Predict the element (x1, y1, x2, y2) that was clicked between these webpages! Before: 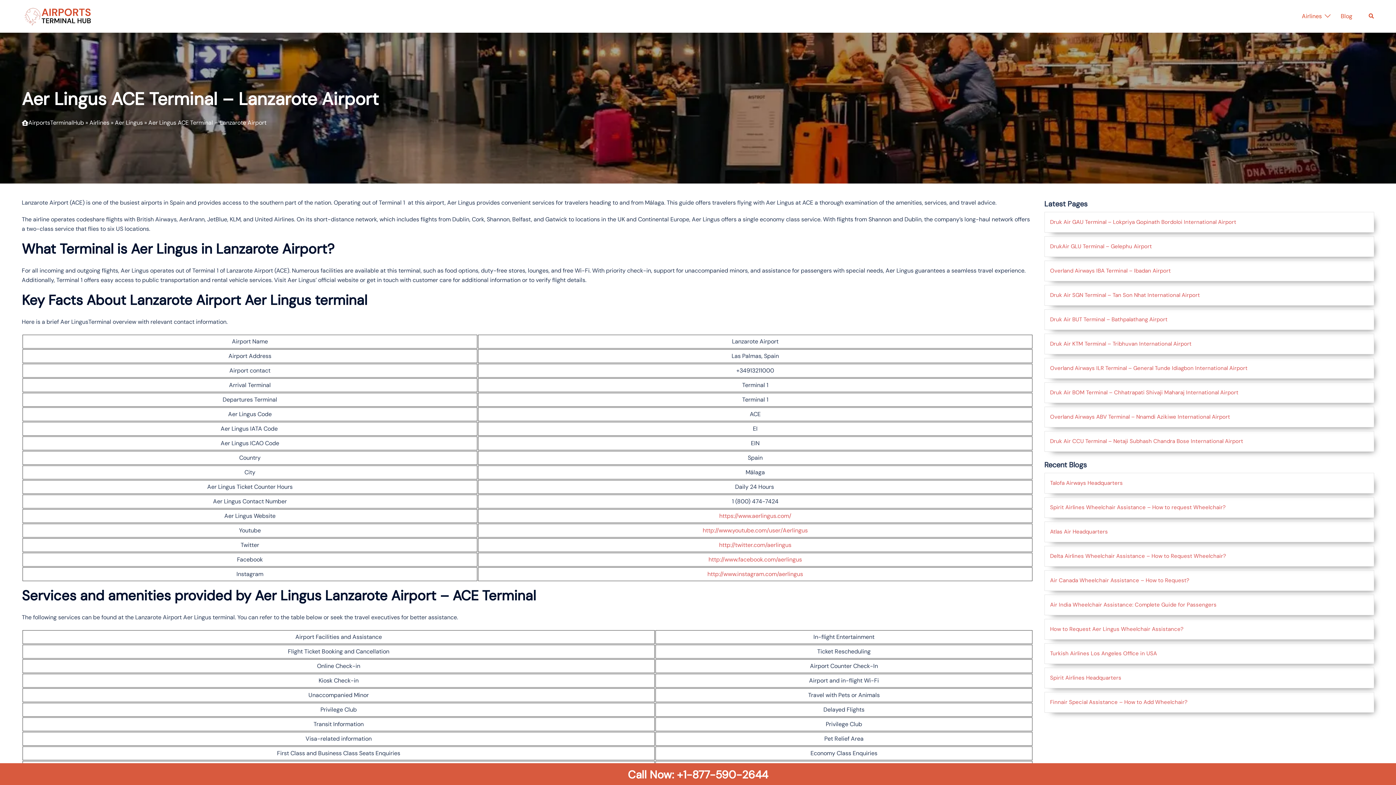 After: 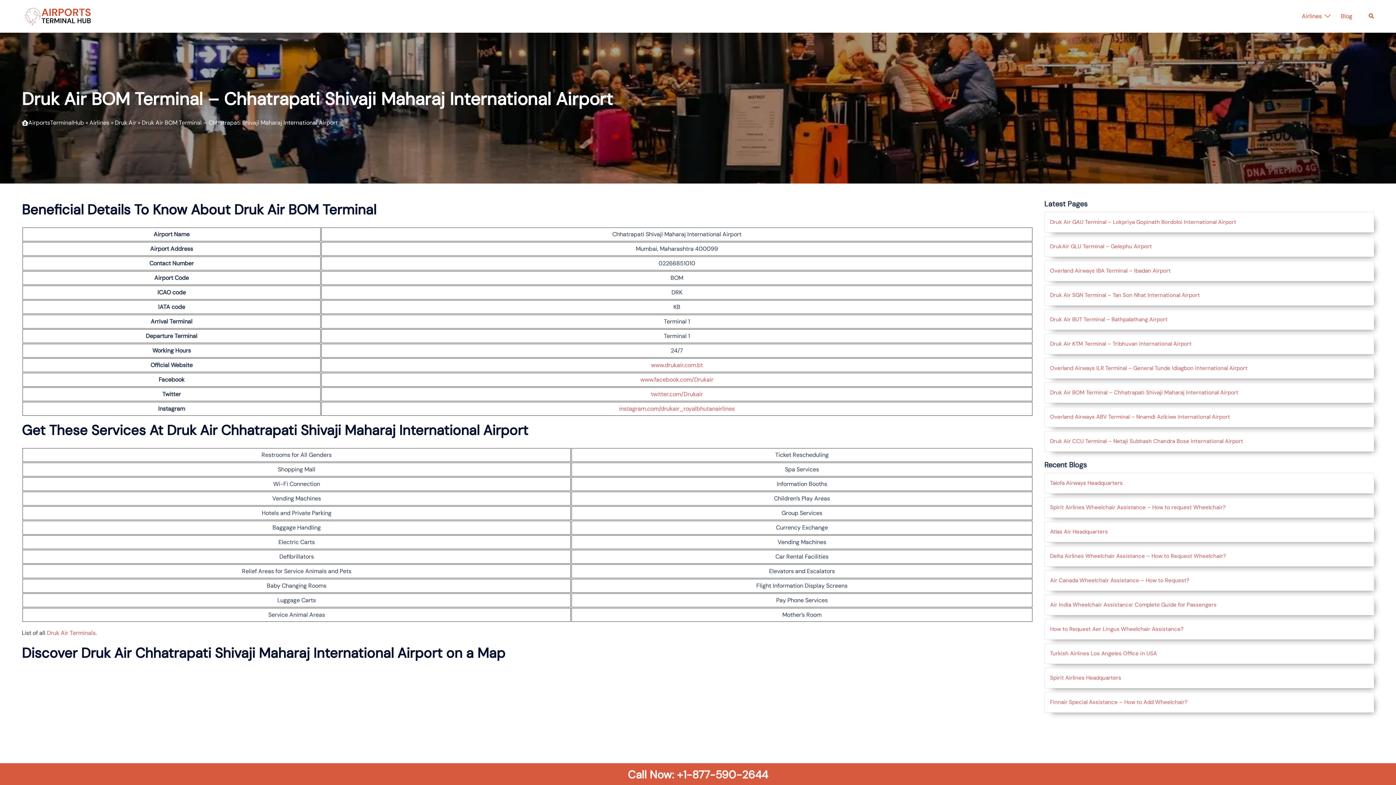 Action: label: Druk Air BOM Terminal – Chhatrapati Shivaji Maharaj International Airport bbox: (1050, 388, 1368, 397)